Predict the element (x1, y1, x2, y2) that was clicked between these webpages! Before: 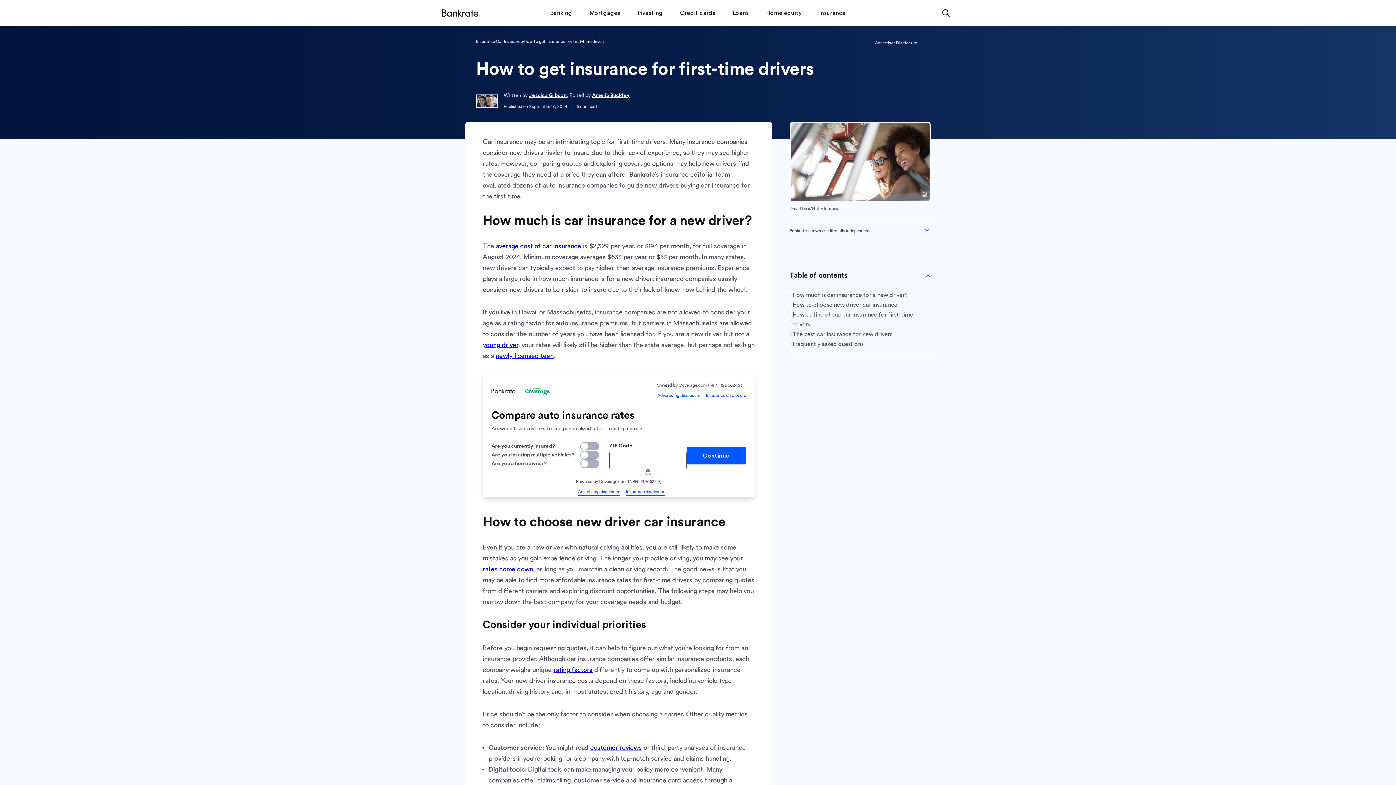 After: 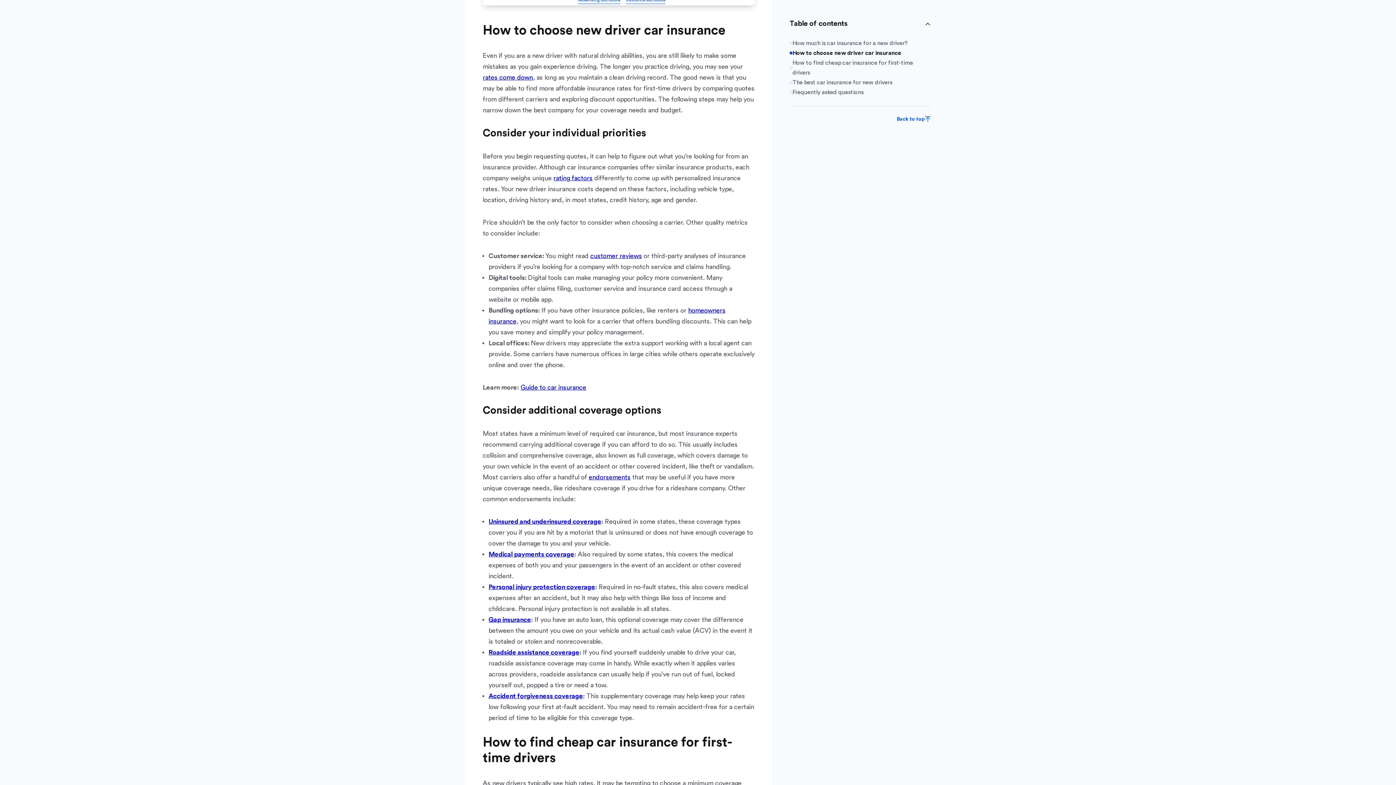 Action: bbox: (789, 300, 930, 310) label: How to choose new driver car insurance